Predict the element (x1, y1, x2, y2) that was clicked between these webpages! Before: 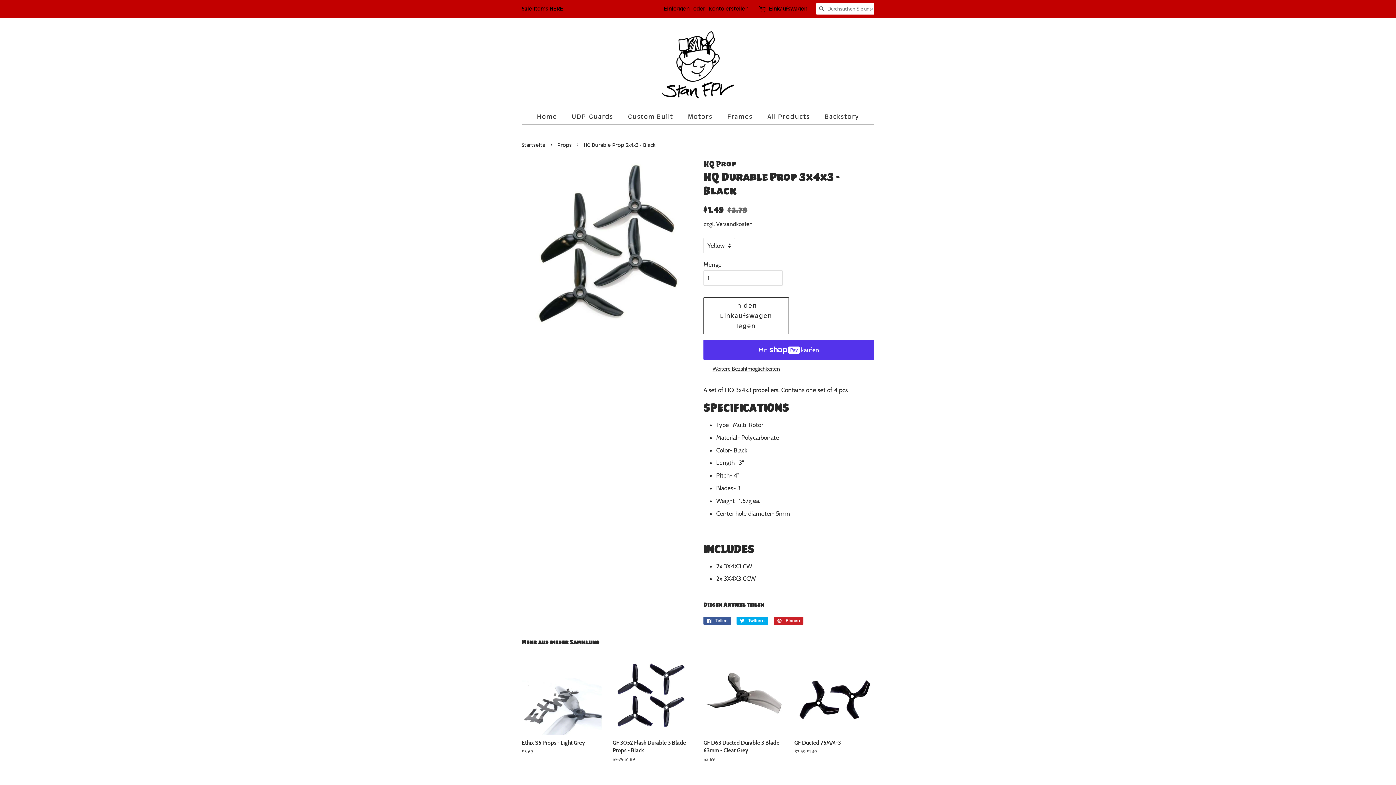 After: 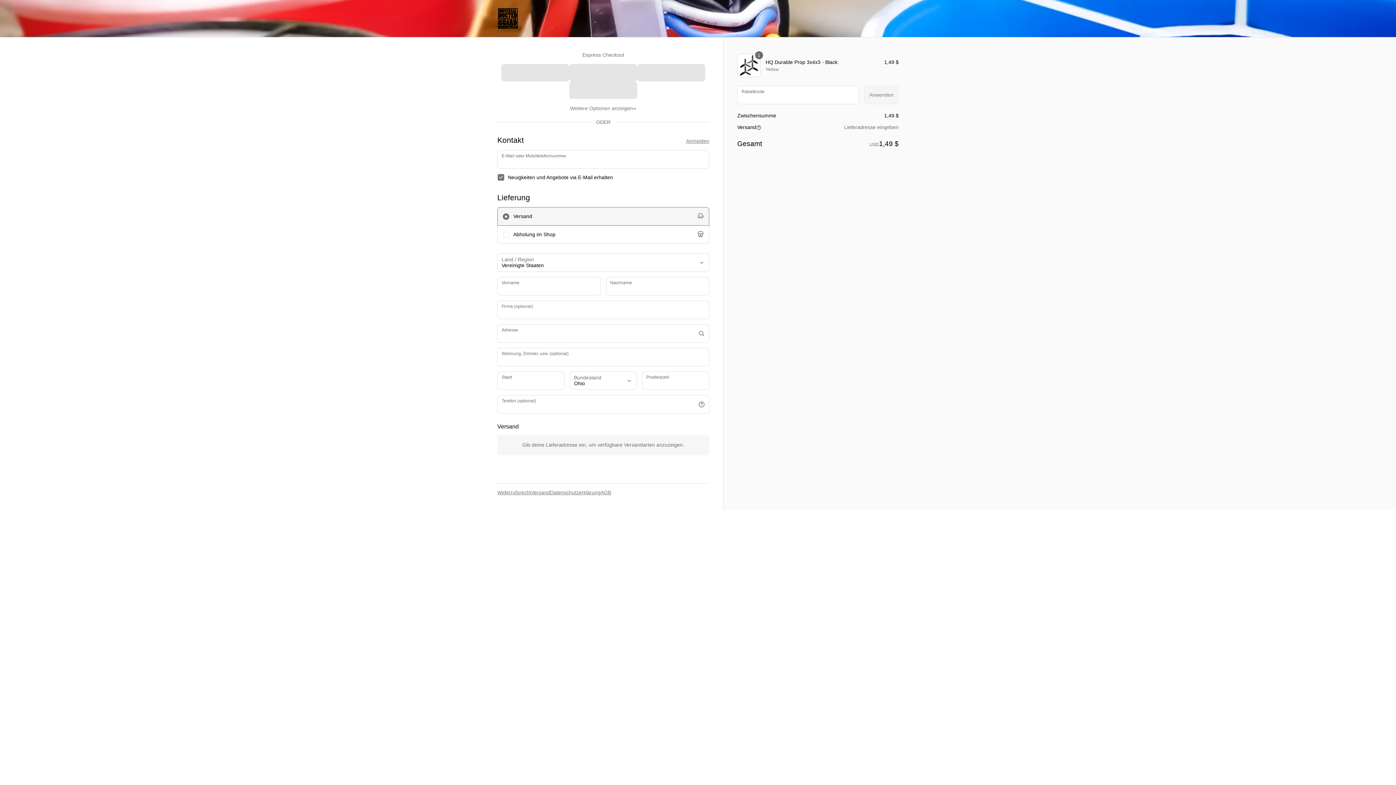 Action: label: Weitere Bezahlmöglichkeiten bbox: (703, 363, 789, 374)